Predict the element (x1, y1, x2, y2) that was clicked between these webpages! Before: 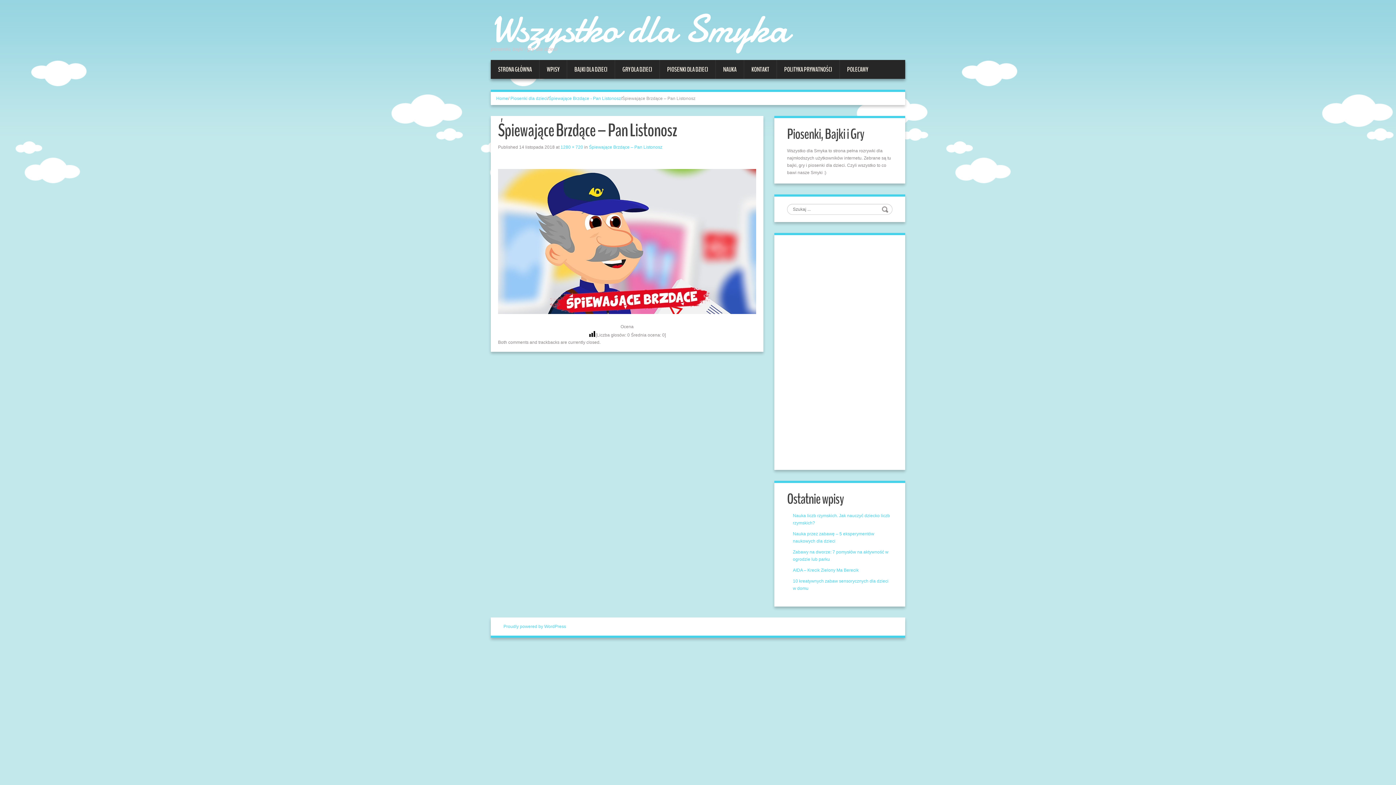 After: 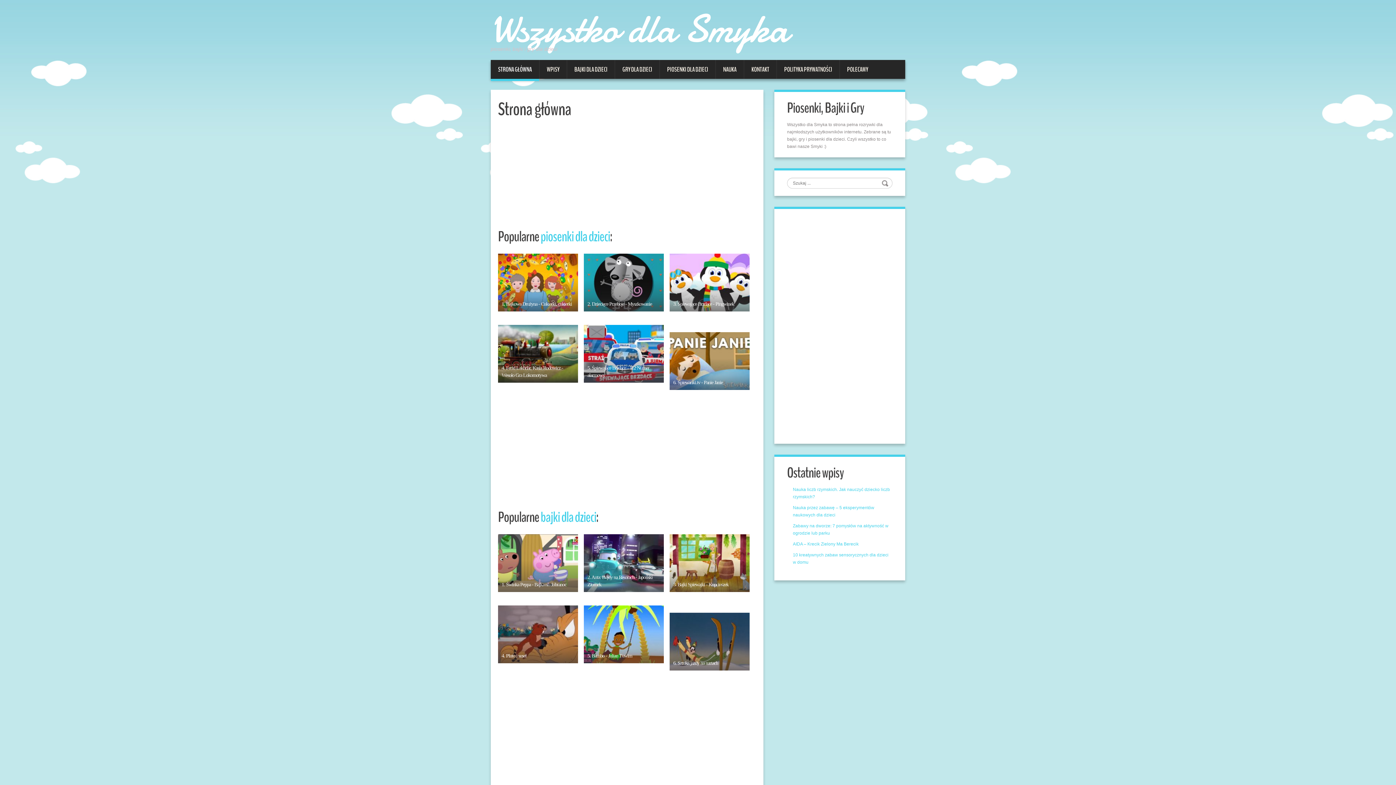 Action: bbox: (490, 9, 793, 49) label: Wszystko dla Smyka